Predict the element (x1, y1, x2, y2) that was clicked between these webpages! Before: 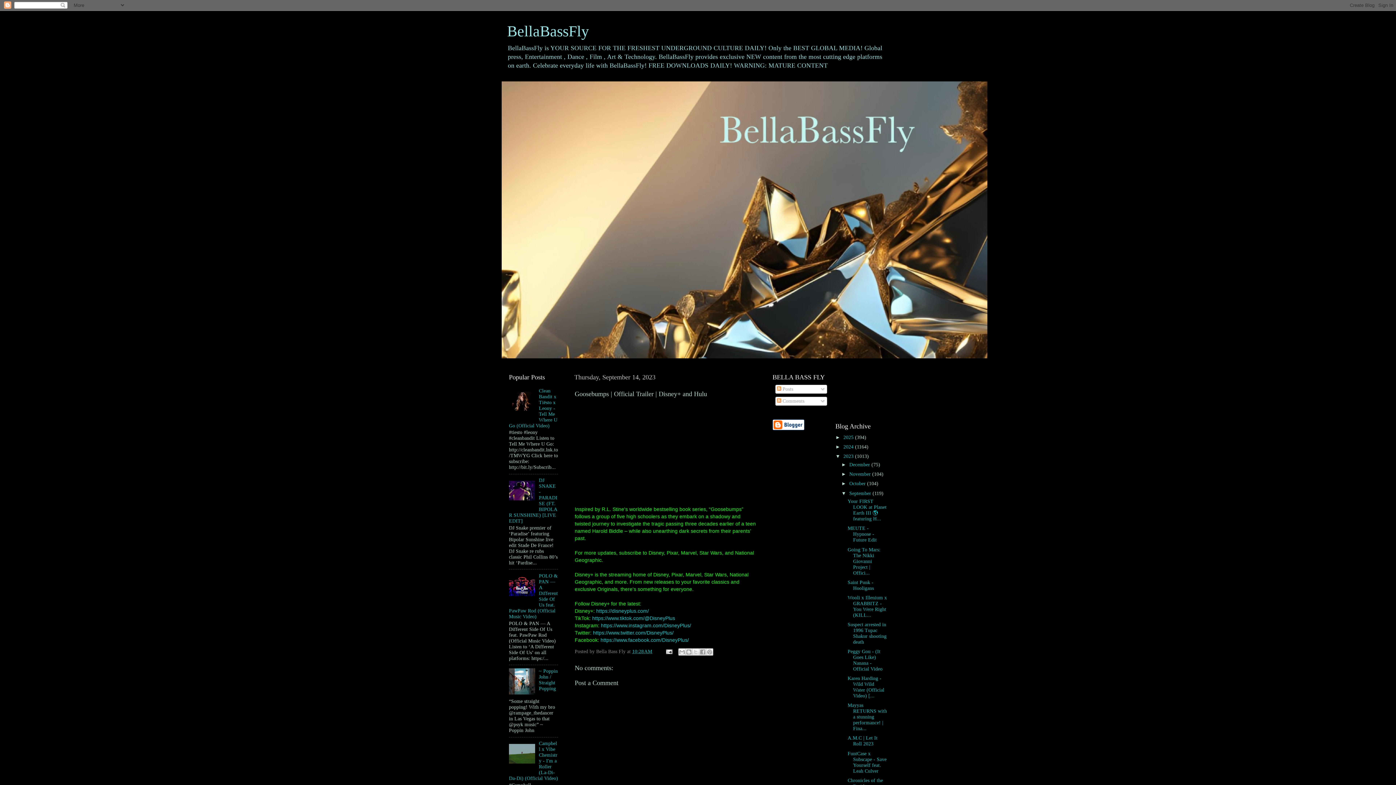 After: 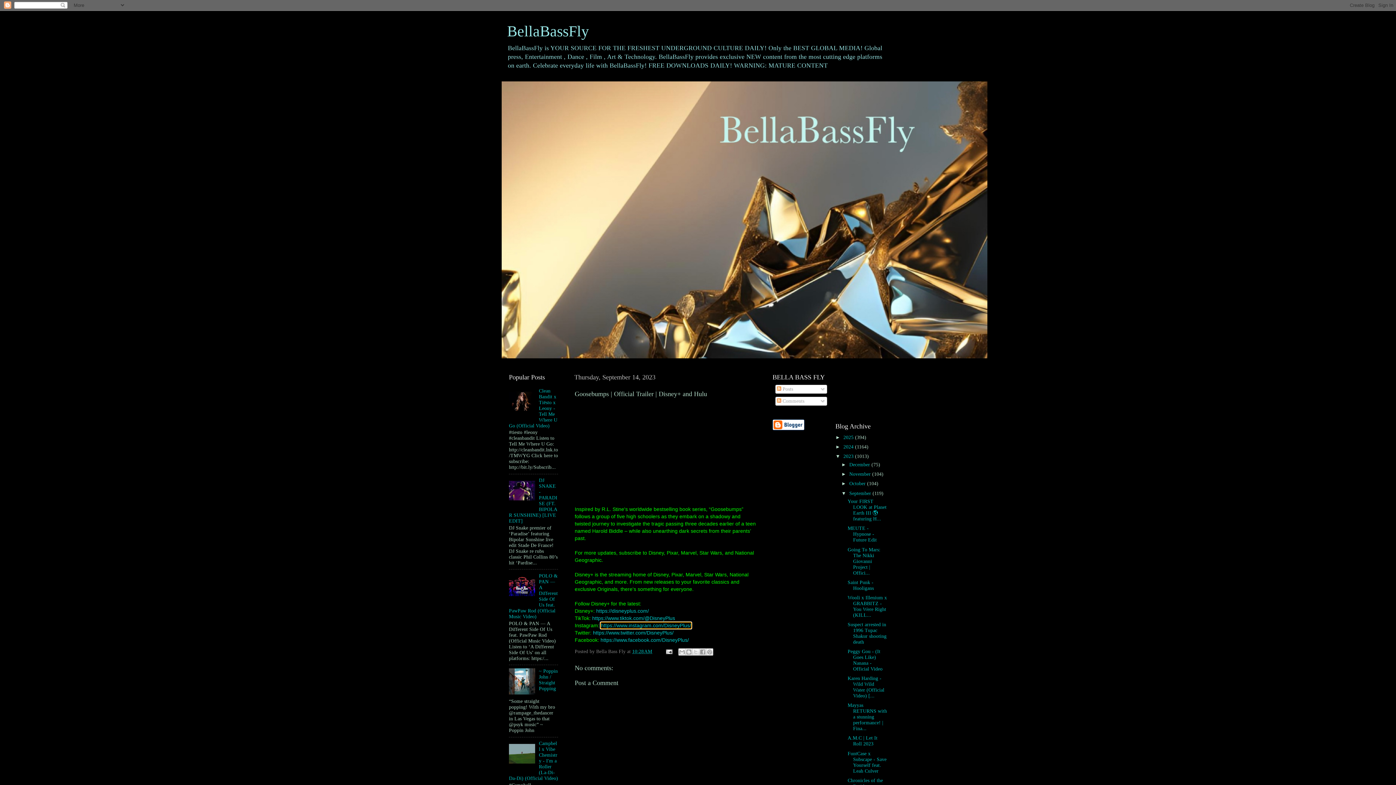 Action: bbox: (601, 622, 691, 628) label: https://www.instagram.com/DisneyPlus/